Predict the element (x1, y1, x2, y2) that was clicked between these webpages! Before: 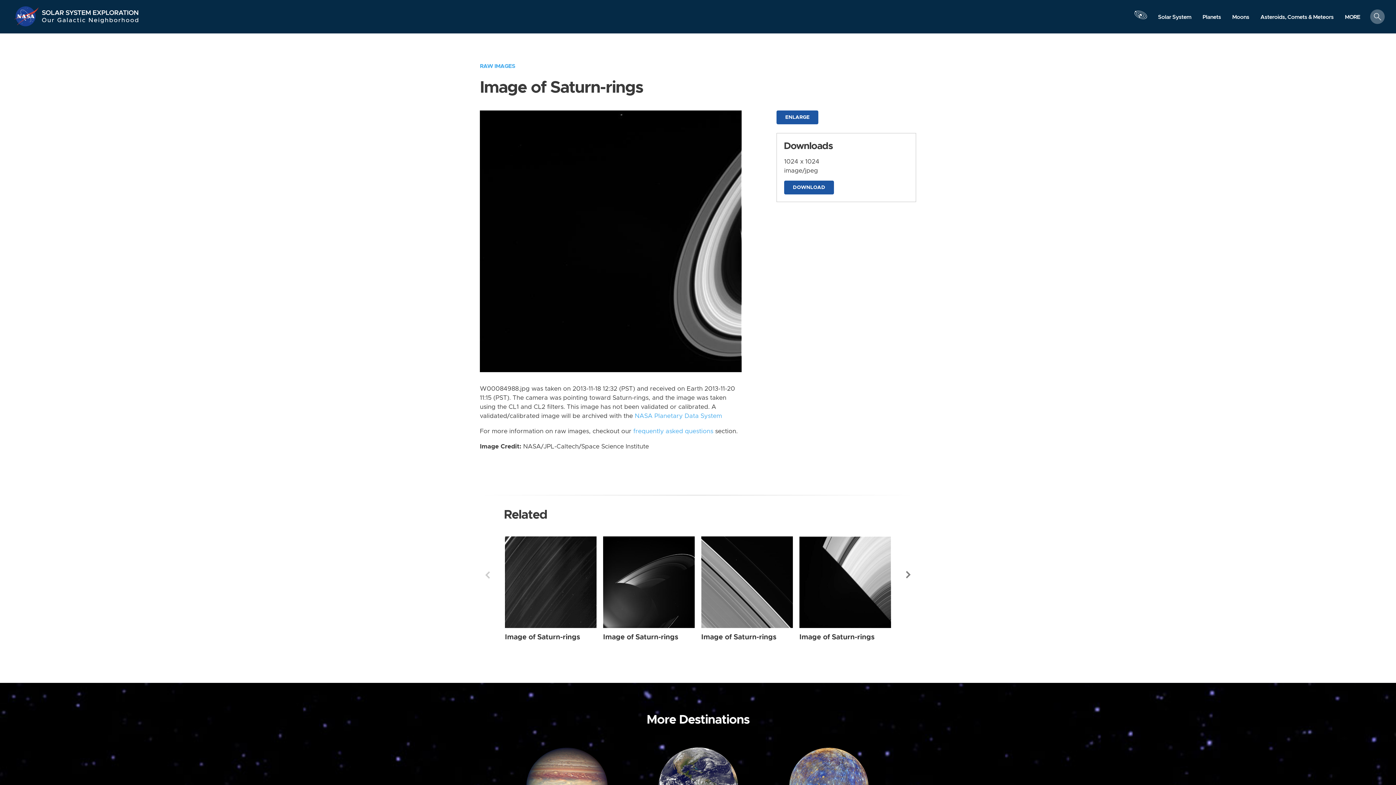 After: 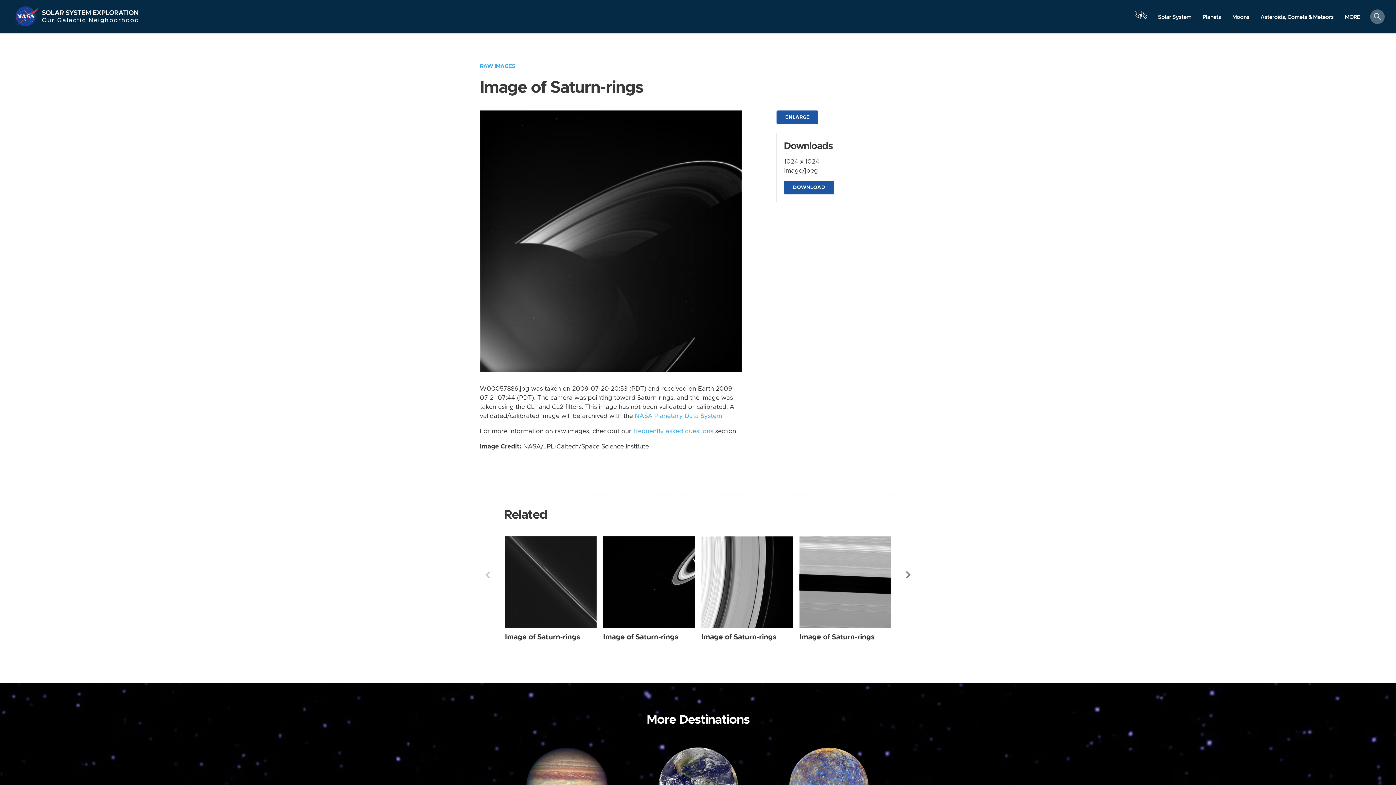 Action: bbox: (603, 633, 678, 640) label: Image of Saturn-rings